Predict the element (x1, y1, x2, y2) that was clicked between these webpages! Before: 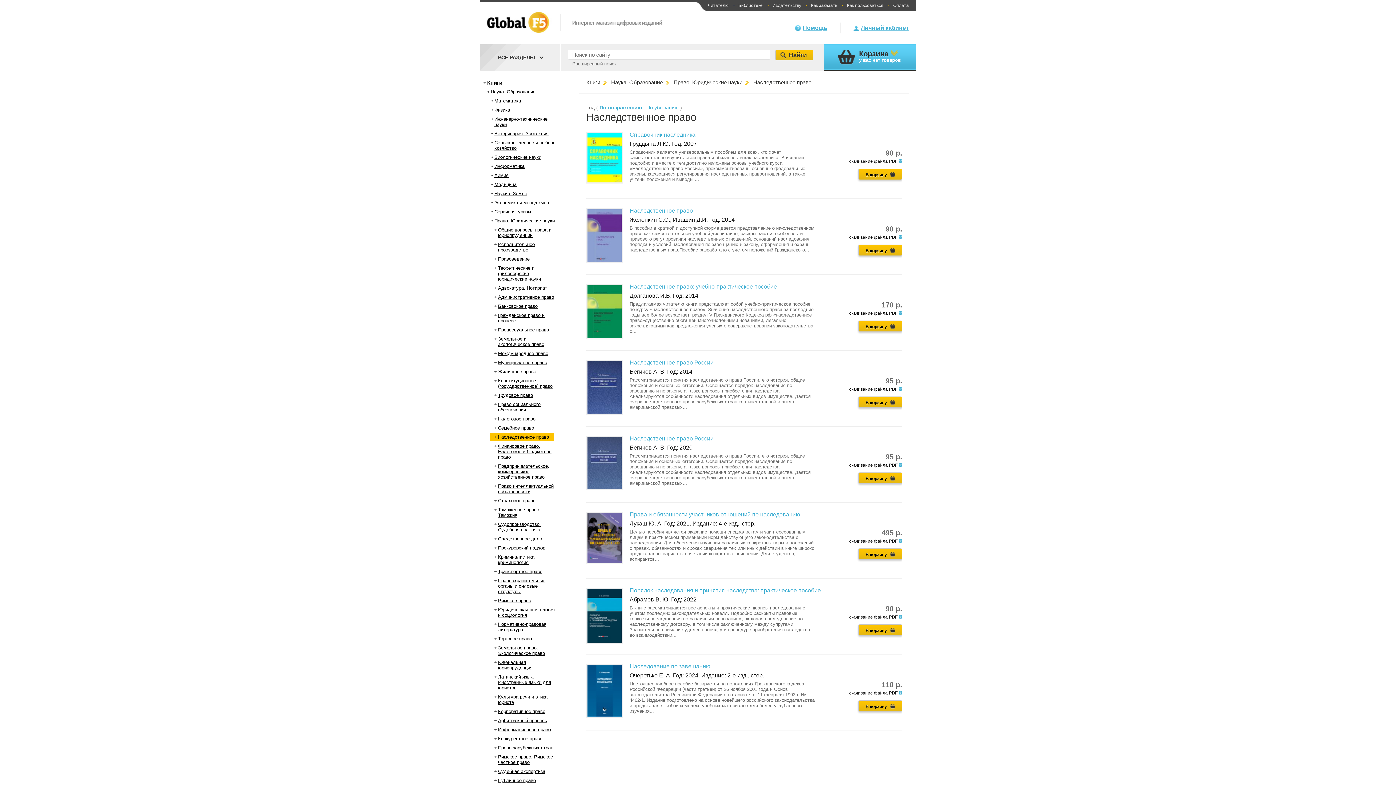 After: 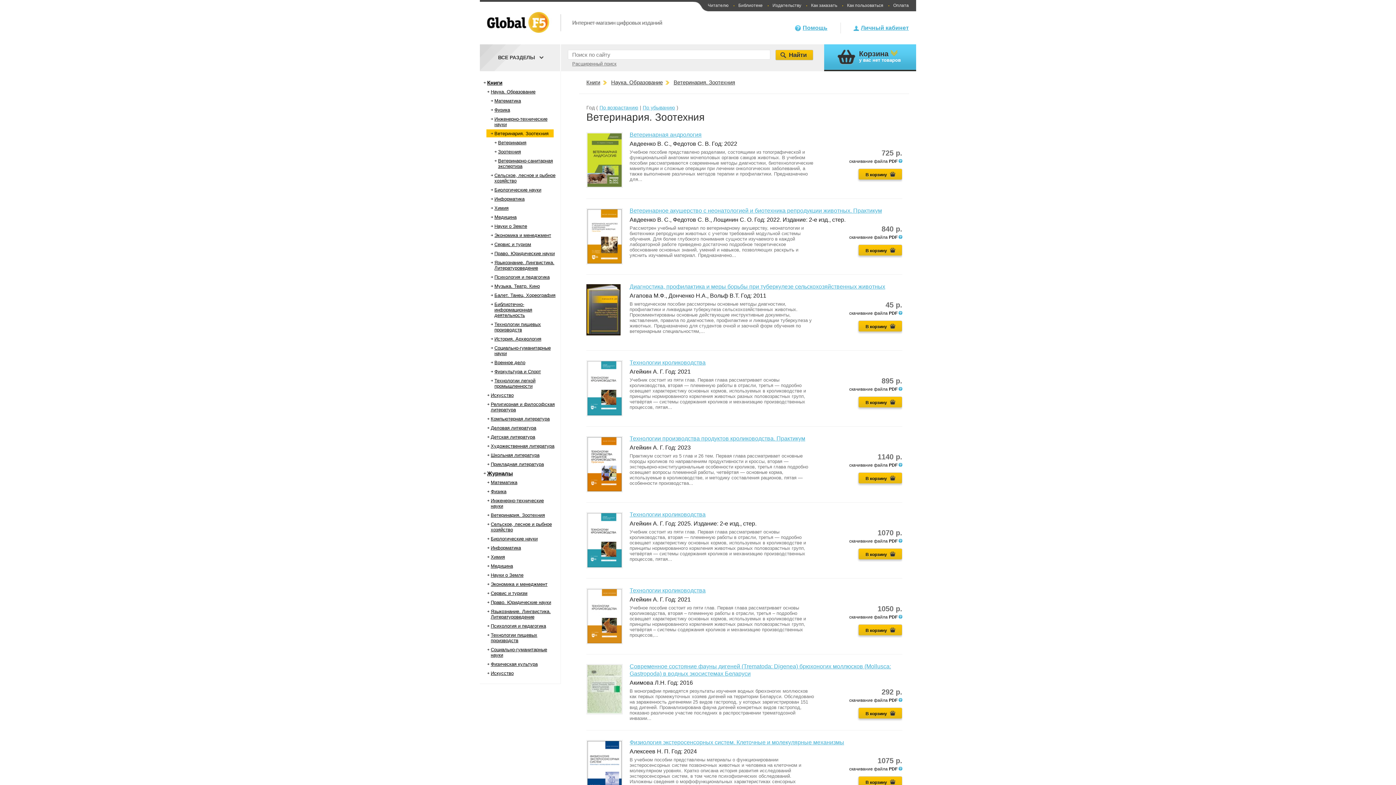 Action: label: Ветеринария. Зоотехния bbox: (494, 130, 548, 136)